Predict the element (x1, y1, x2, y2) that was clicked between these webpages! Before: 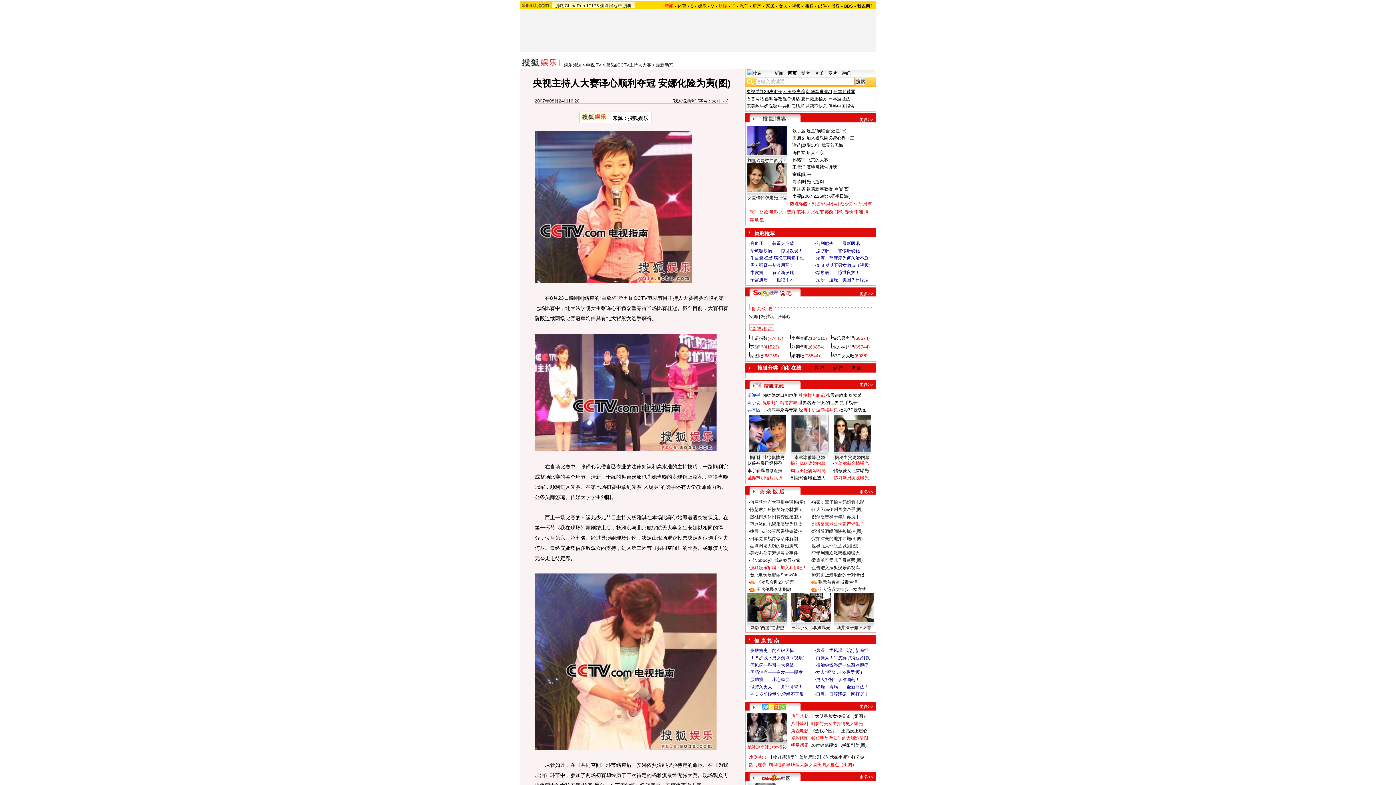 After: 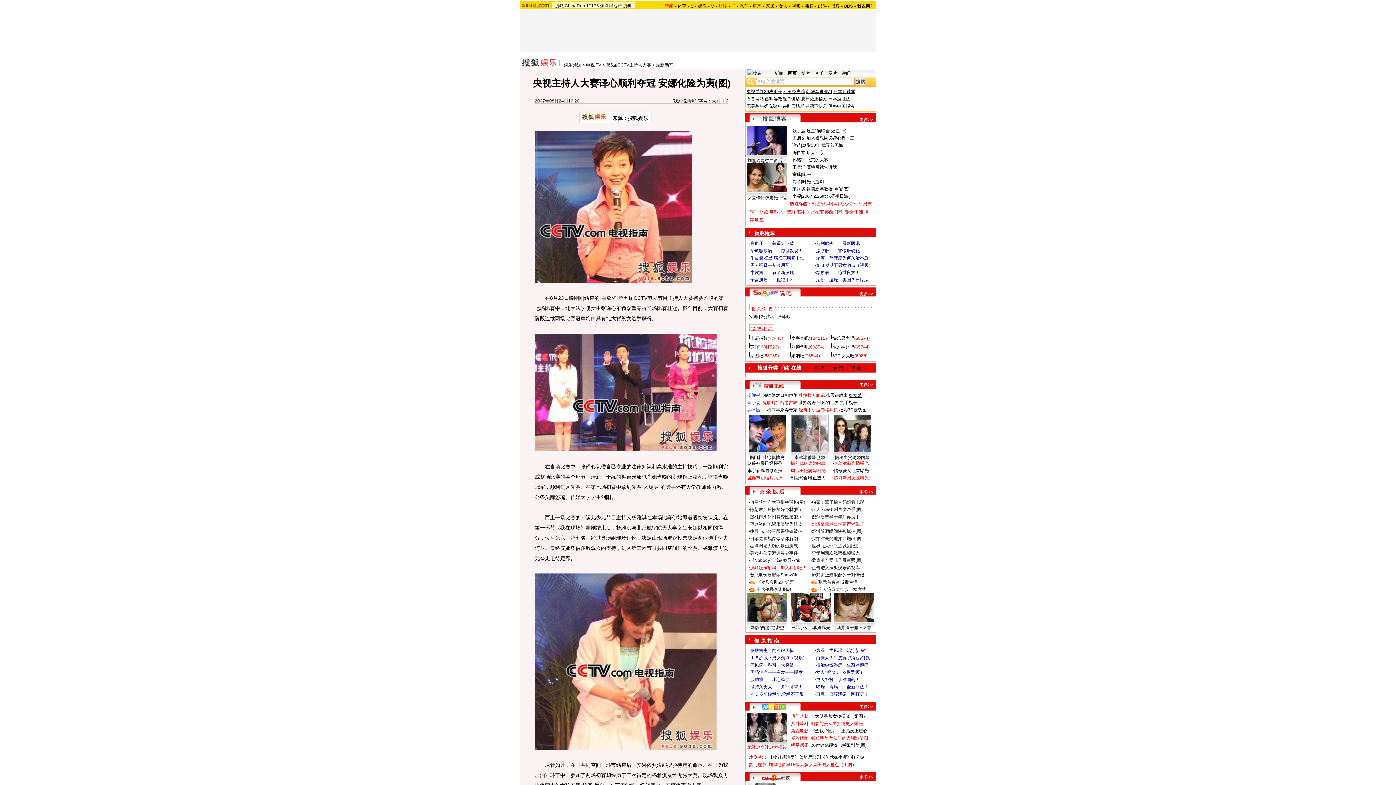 Action: bbox: (849, 393, 862, 398) label: 红楼梦